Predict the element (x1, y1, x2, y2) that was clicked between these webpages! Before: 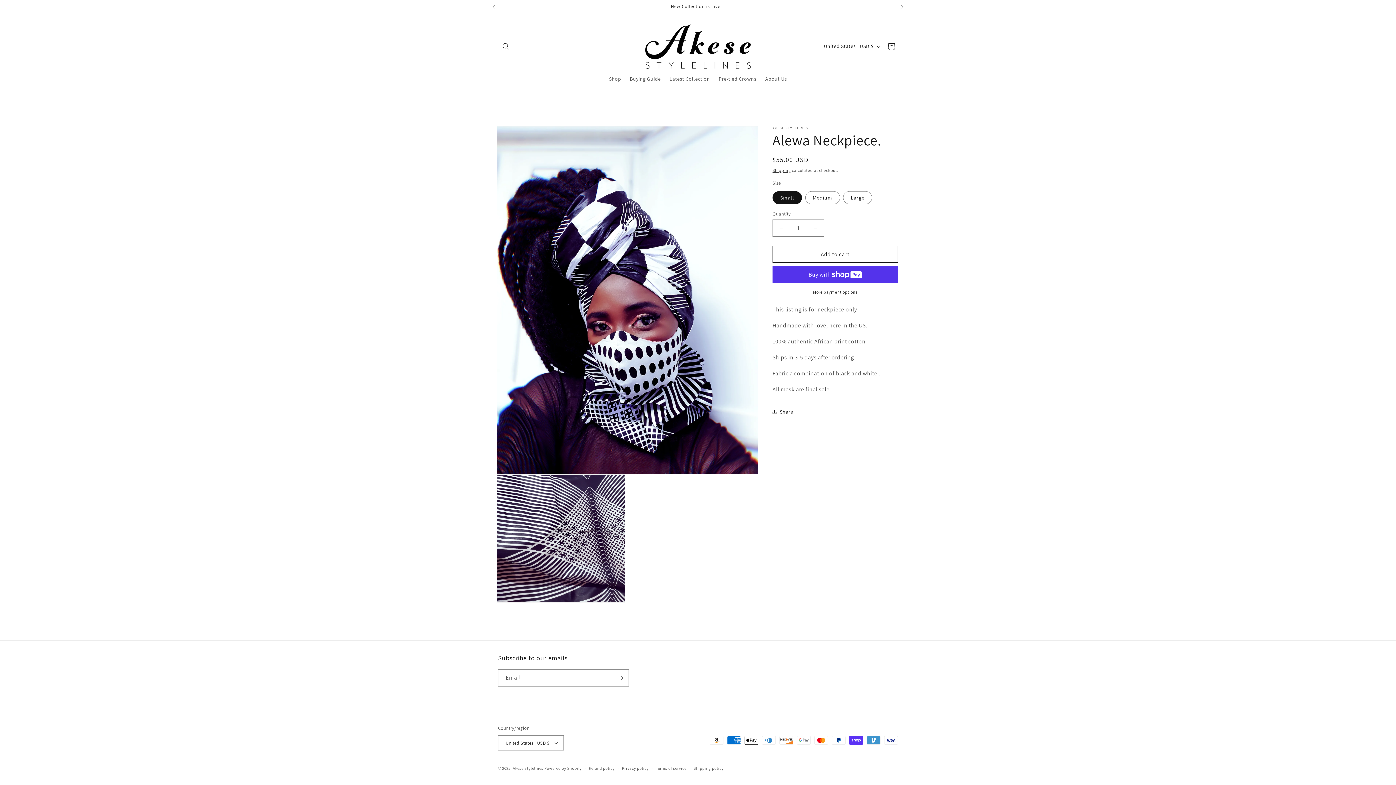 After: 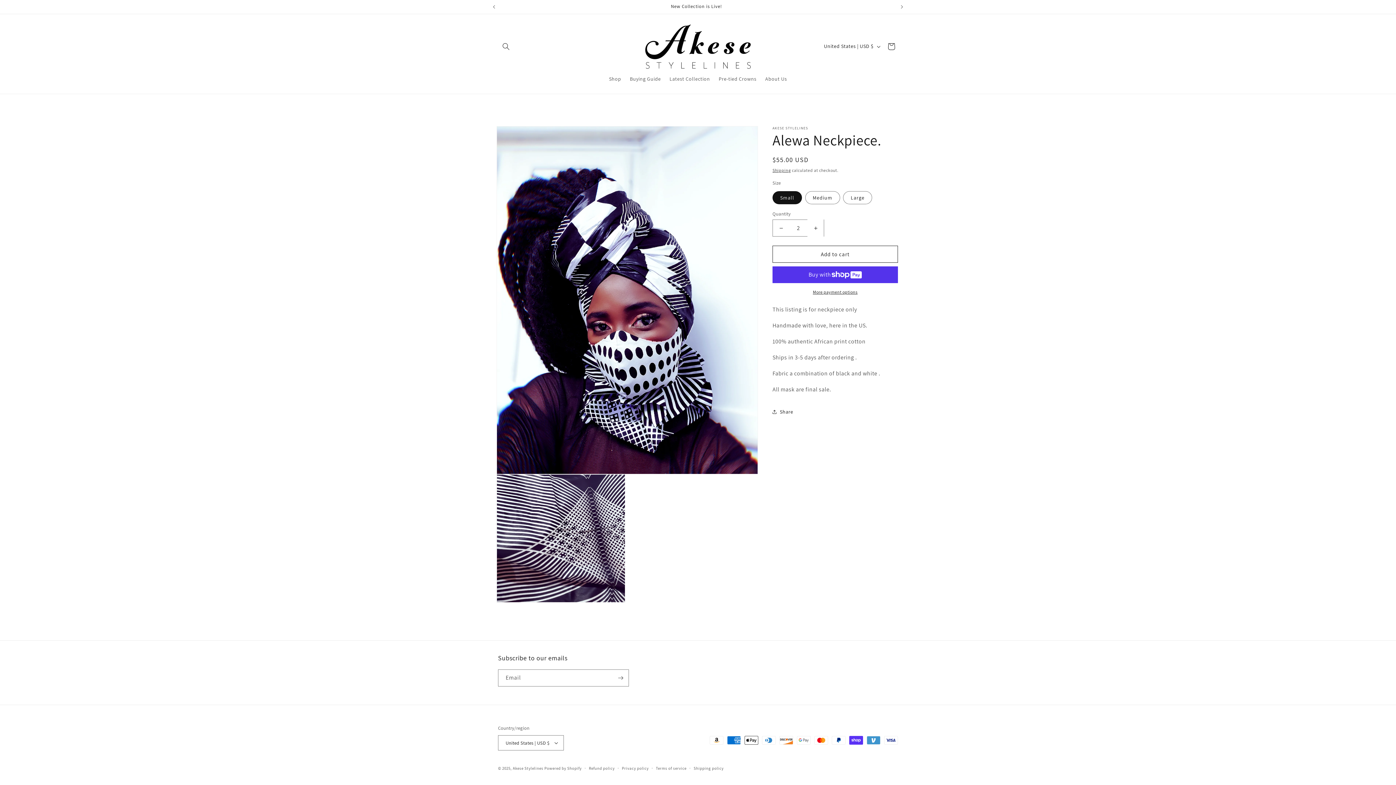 Action: bbox: (807, 219, 824, 236) label: Increase quantity for Alewa Neckpiece.